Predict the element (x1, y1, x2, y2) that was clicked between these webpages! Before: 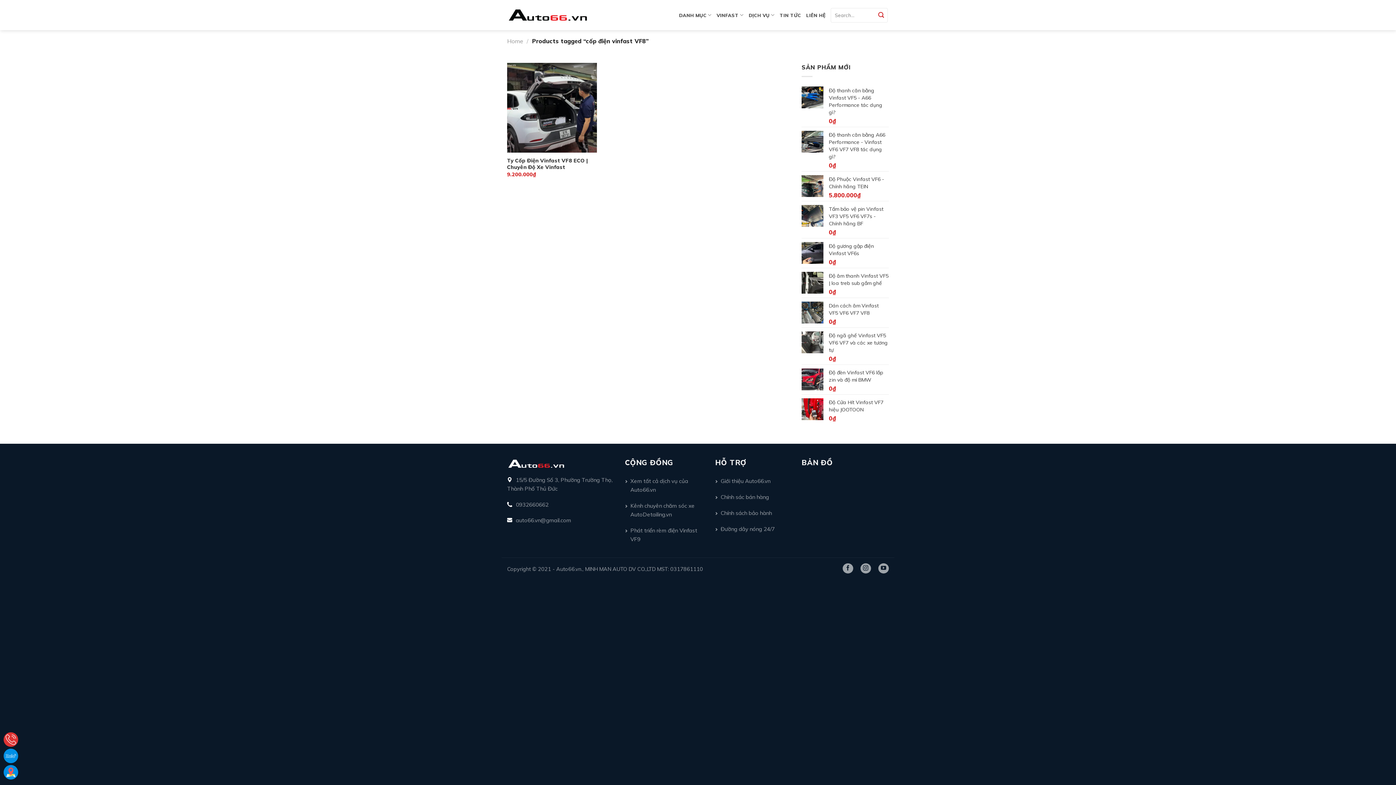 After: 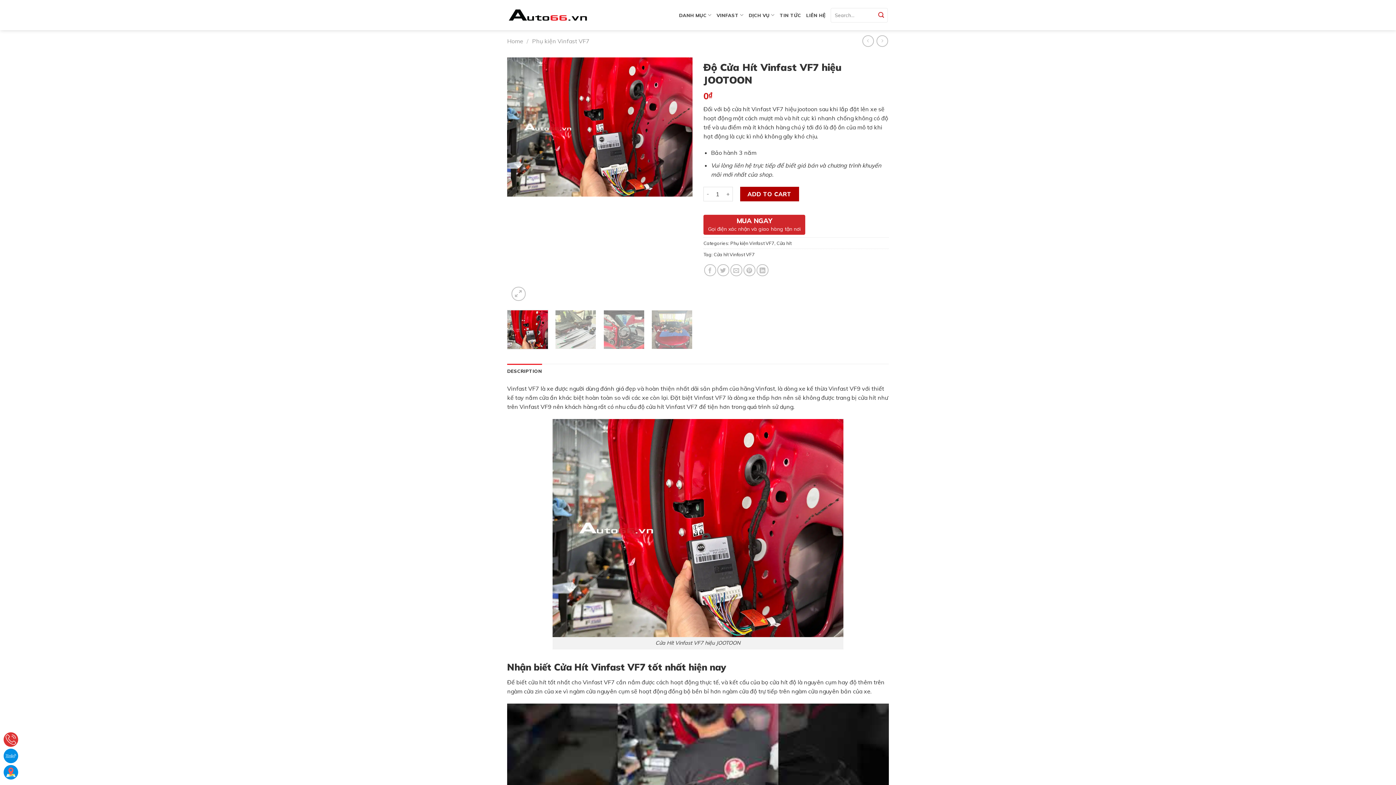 Action: bbox: (829, 398, 889, 412) label: Độ Cửa Hít Vinfast VF7 hiệu JOOTOON